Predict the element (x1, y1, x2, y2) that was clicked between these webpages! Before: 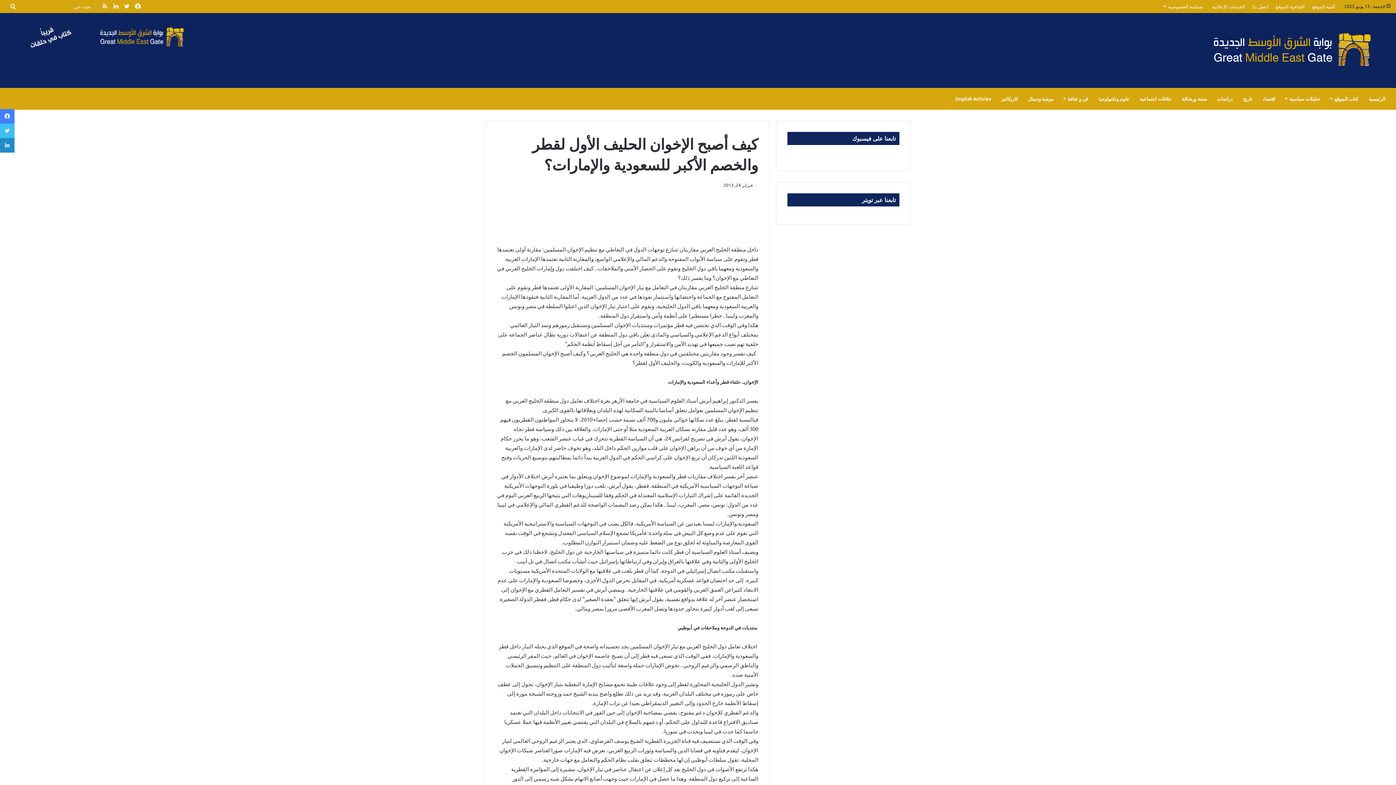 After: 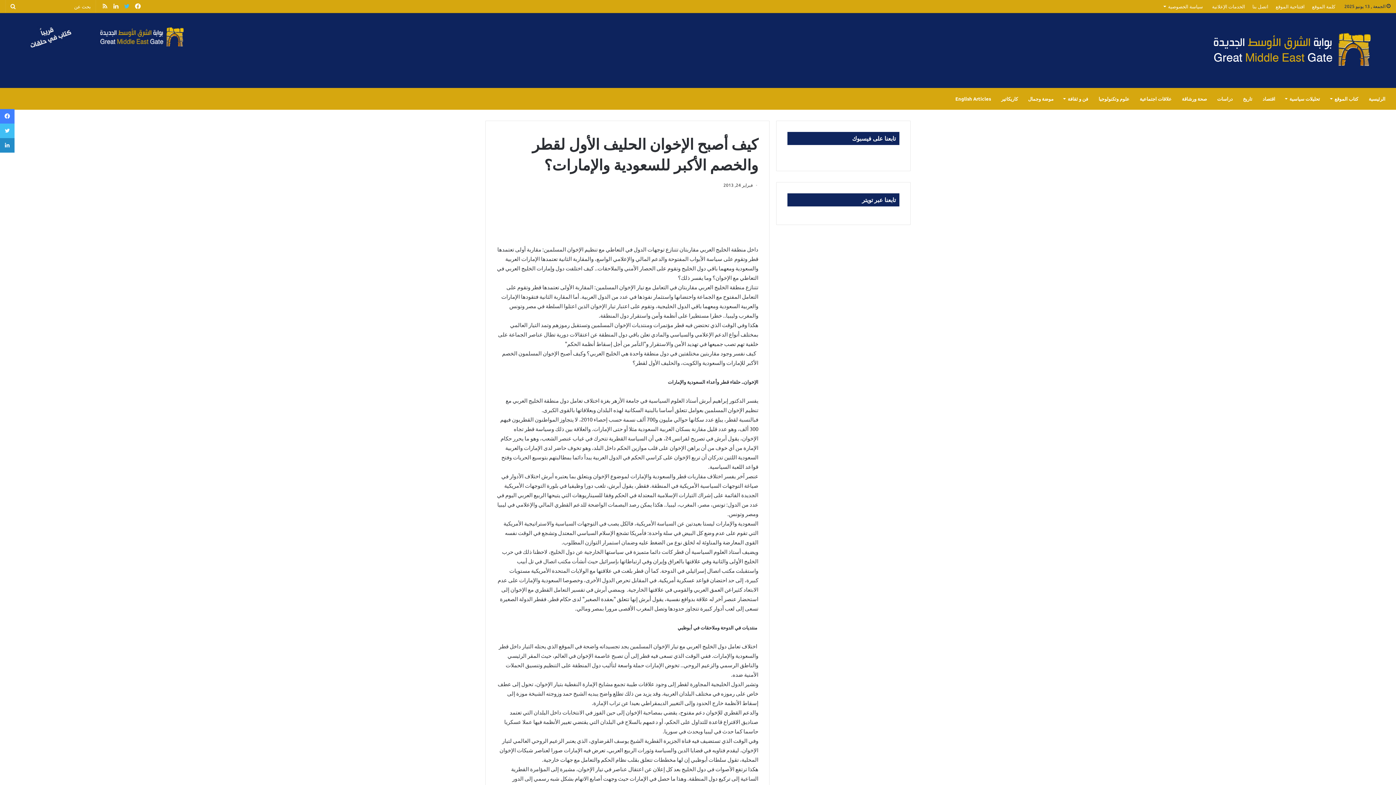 Action: label: تويتر bbox: (121, 0, 132, 12)